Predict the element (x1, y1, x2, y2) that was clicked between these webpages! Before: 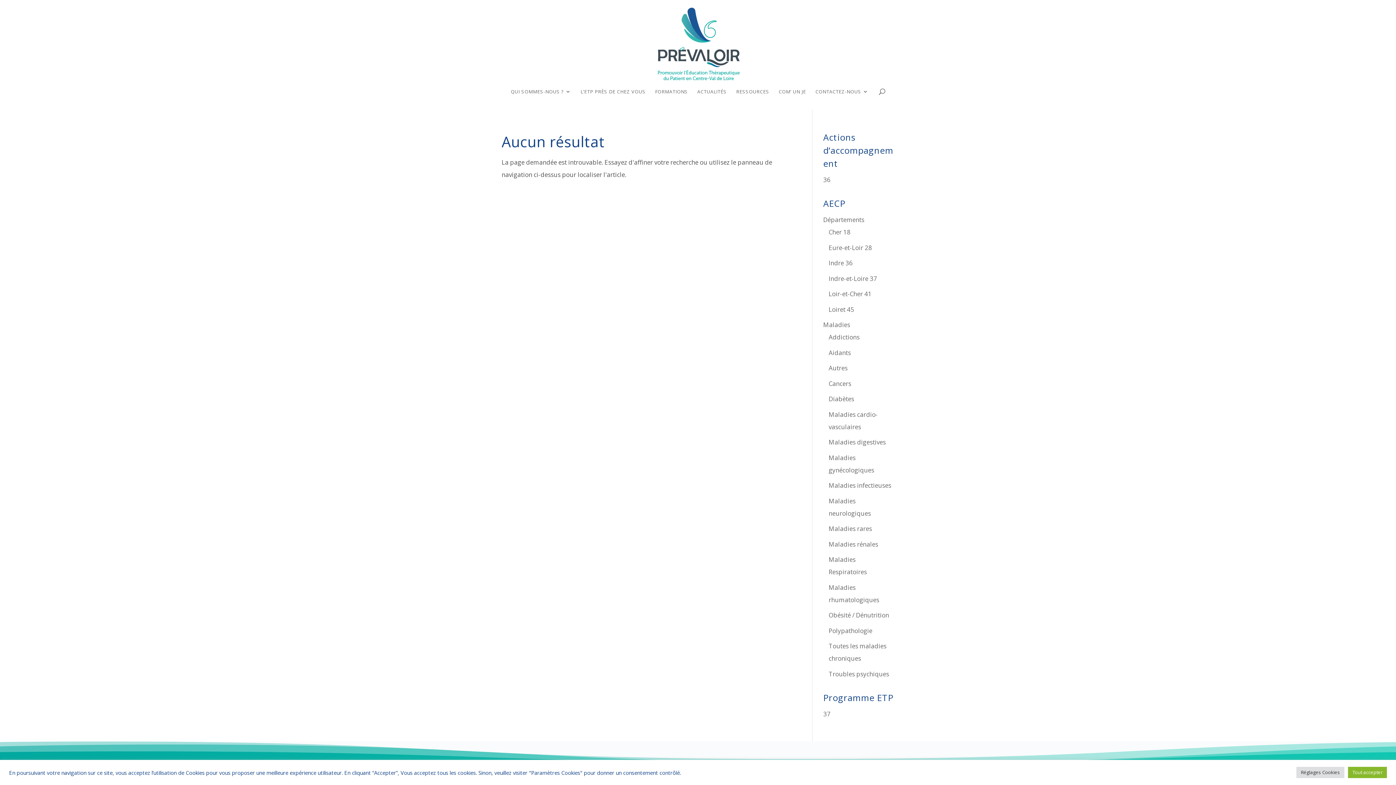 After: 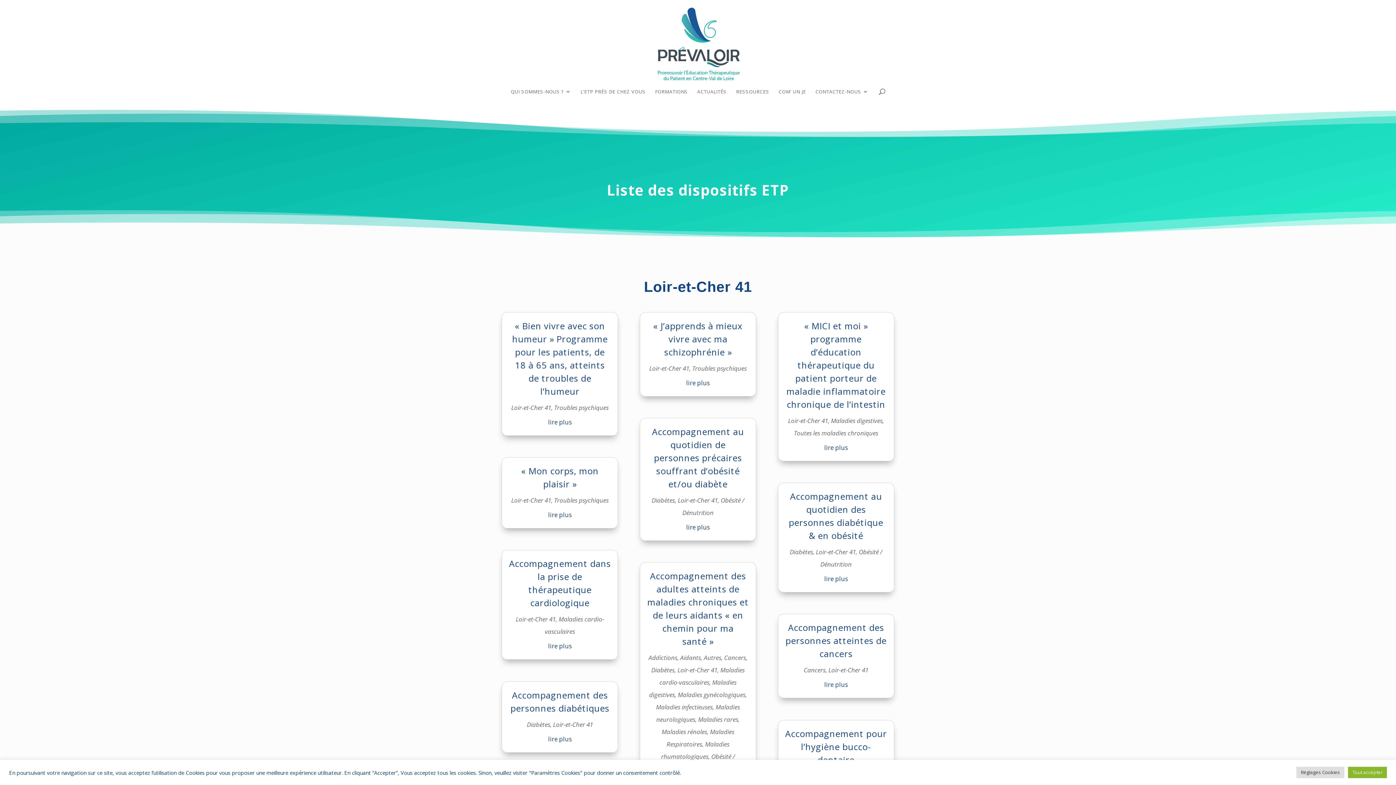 Action: bbox: (828, 289, 871, 298) label: Loir-et-Cher 41